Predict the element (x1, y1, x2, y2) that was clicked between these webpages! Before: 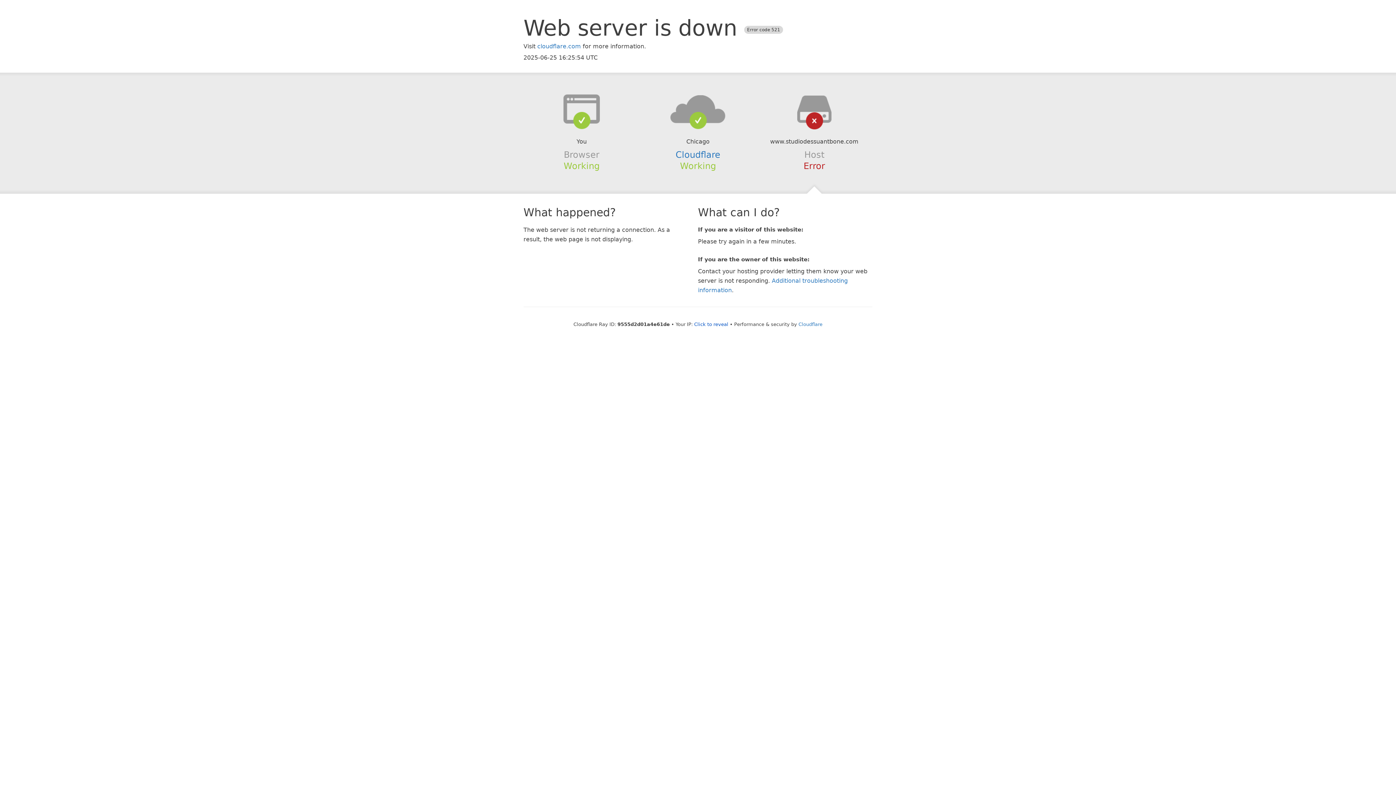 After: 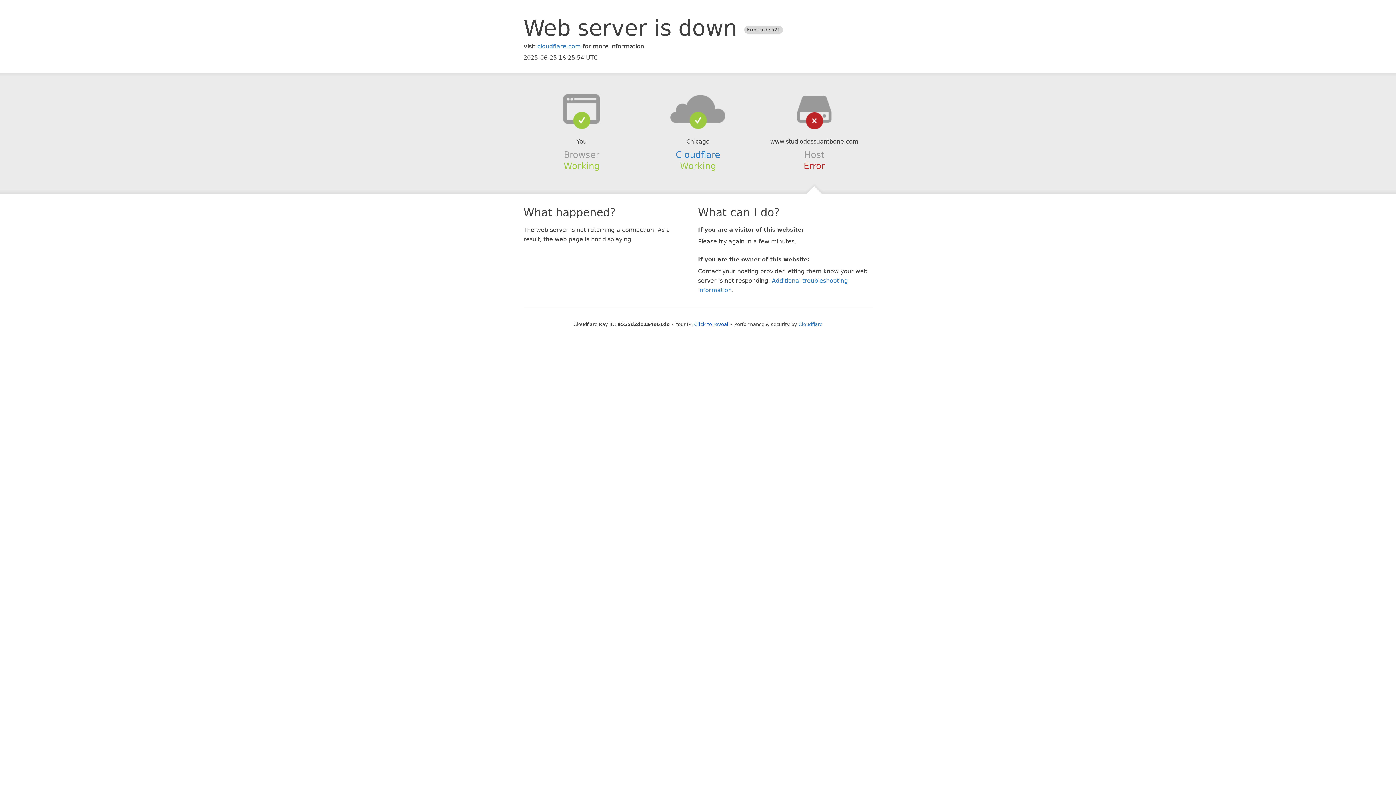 Action: bbox: (639, 94, 756, 123)